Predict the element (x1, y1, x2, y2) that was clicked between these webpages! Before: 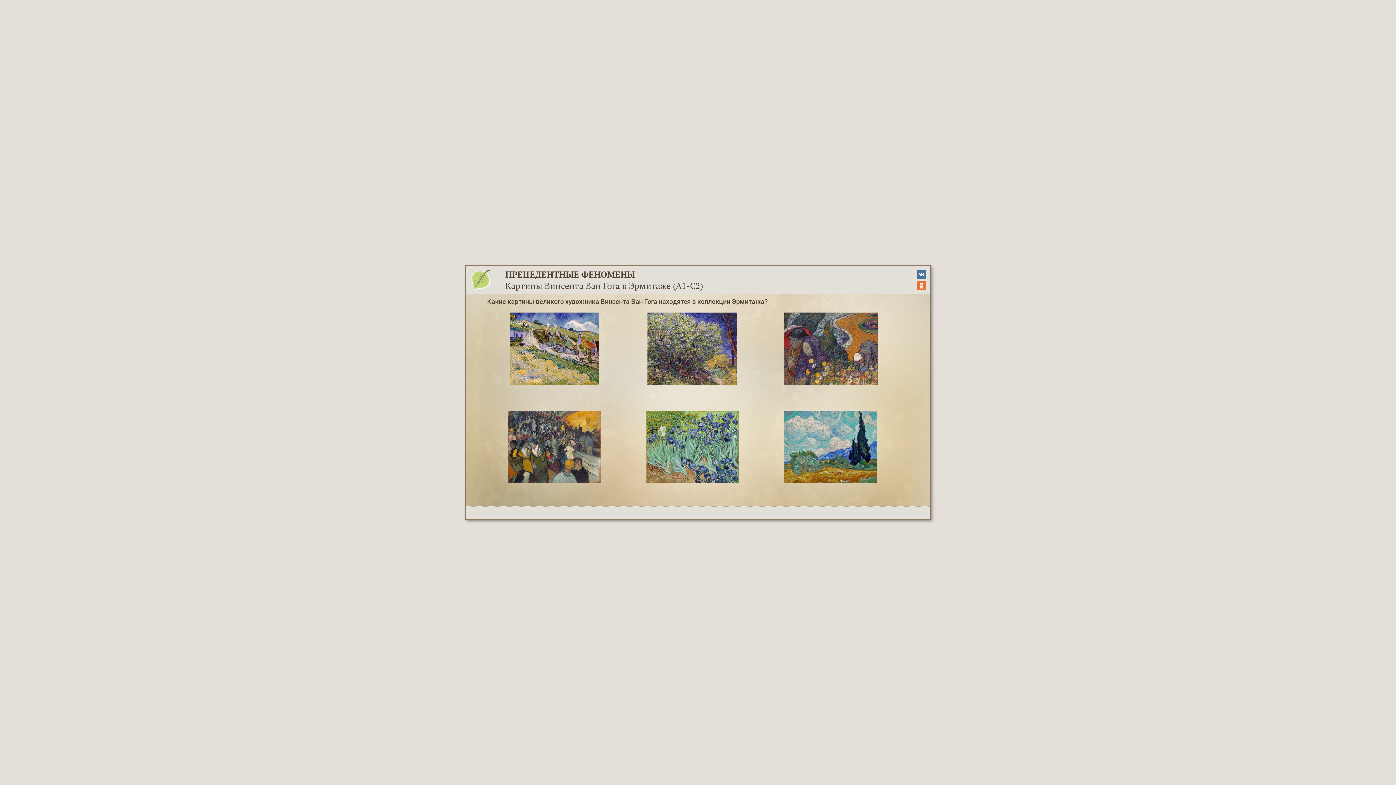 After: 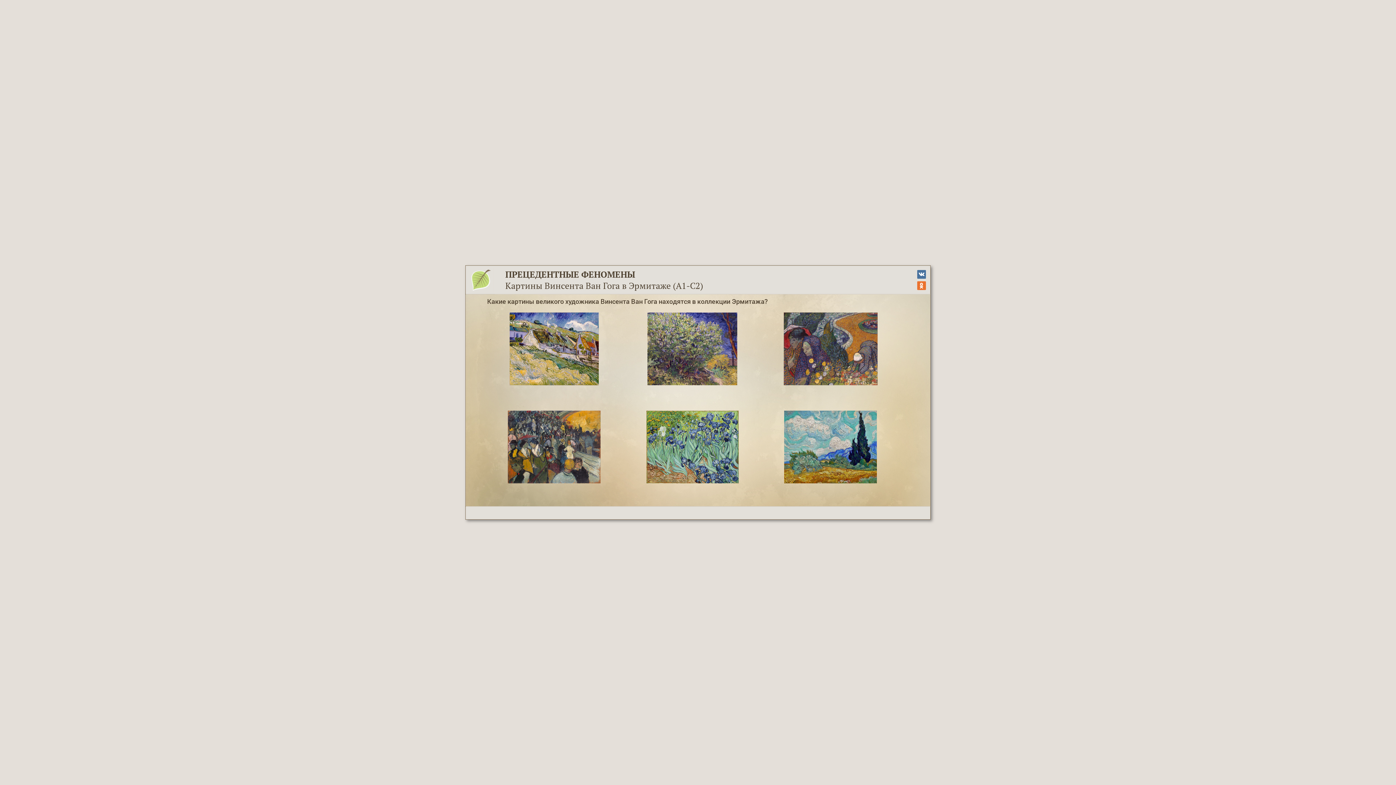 Action: bbox: (917, 273, 928, 282)